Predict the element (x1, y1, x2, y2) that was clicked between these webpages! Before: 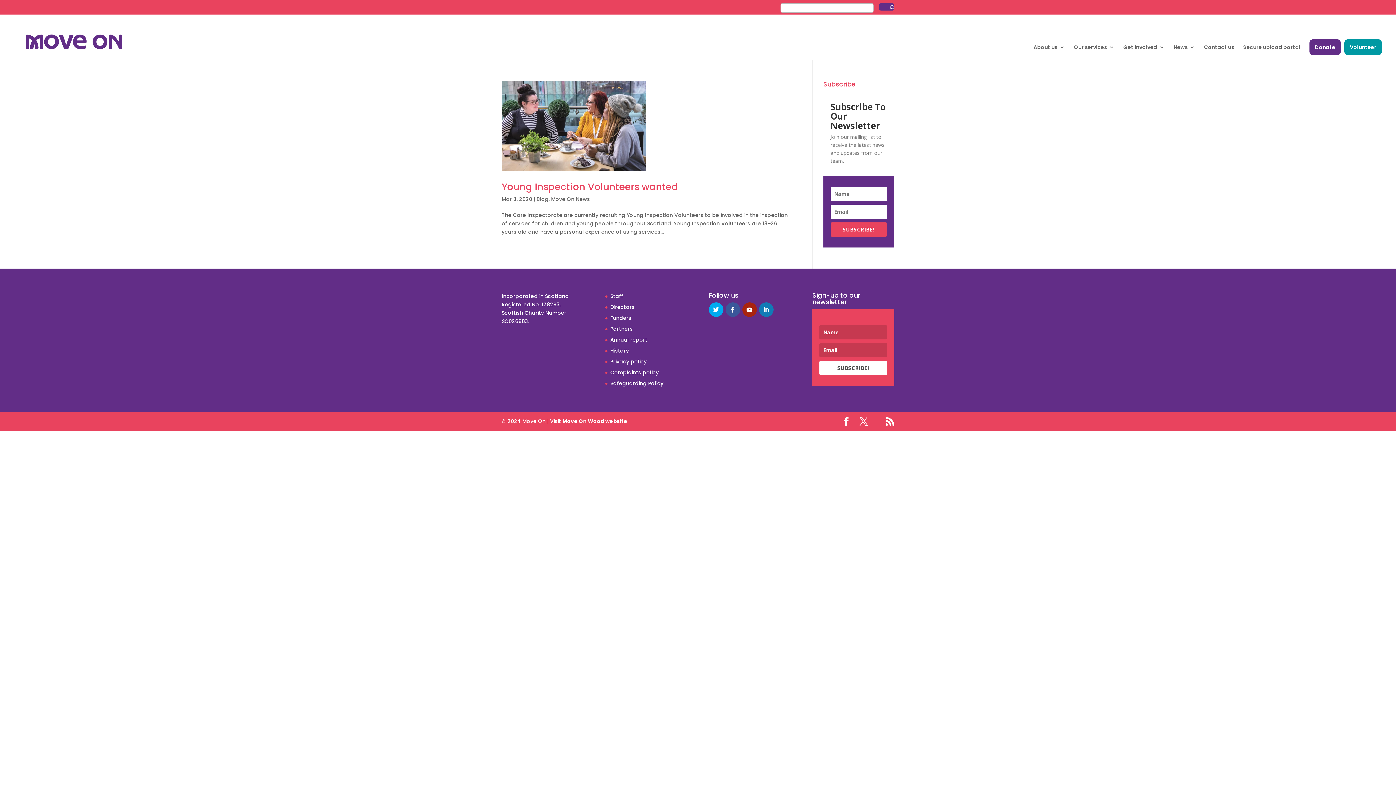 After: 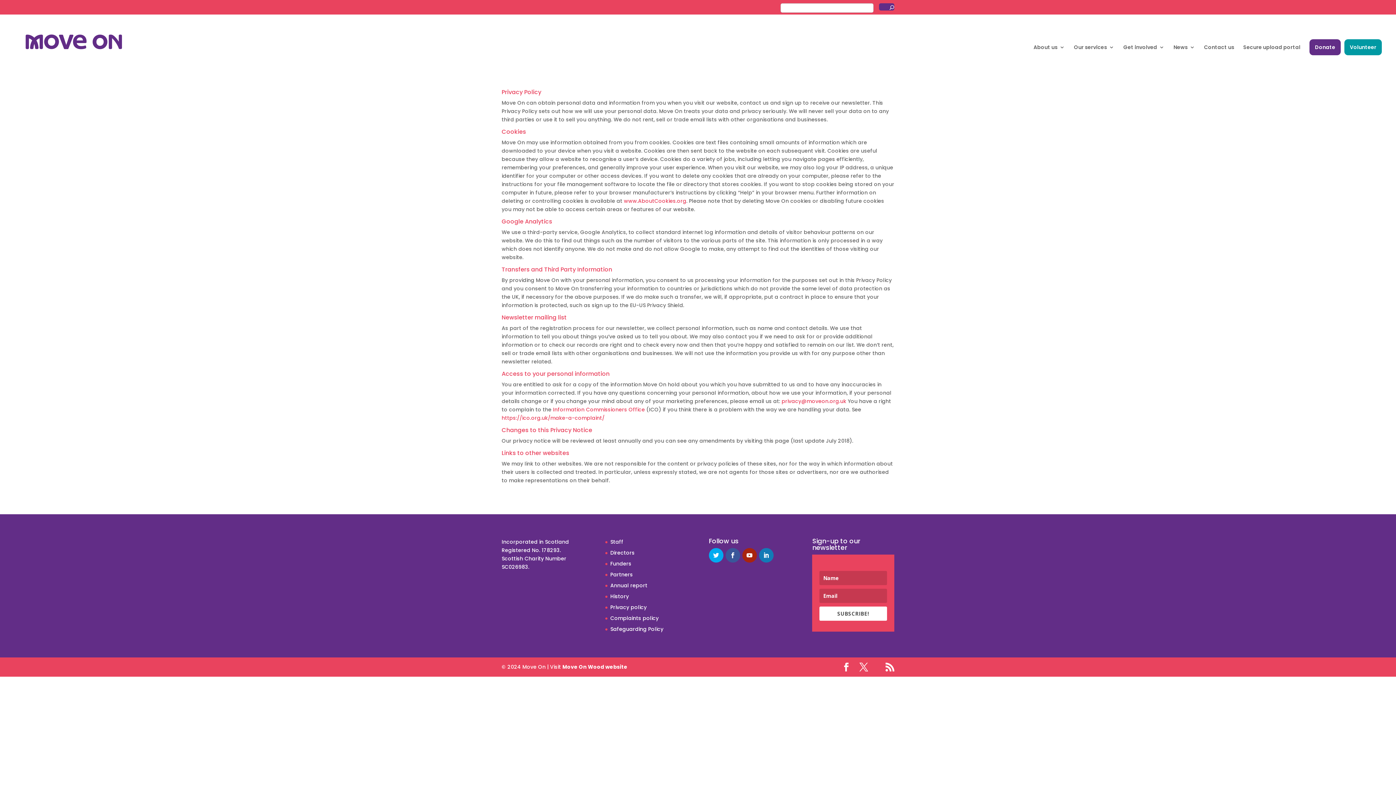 Action: label: Privacy policy bbox: (610, 358, 646, 365)